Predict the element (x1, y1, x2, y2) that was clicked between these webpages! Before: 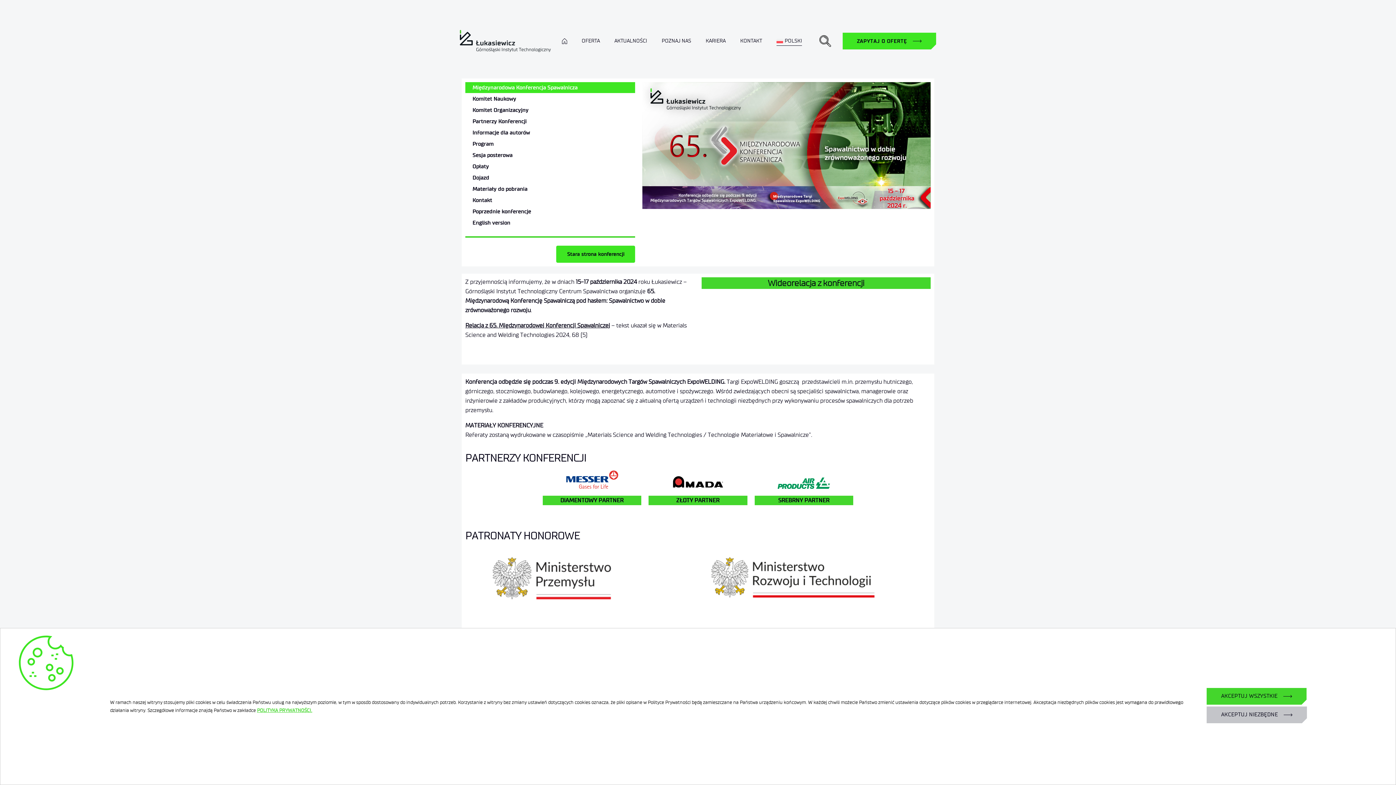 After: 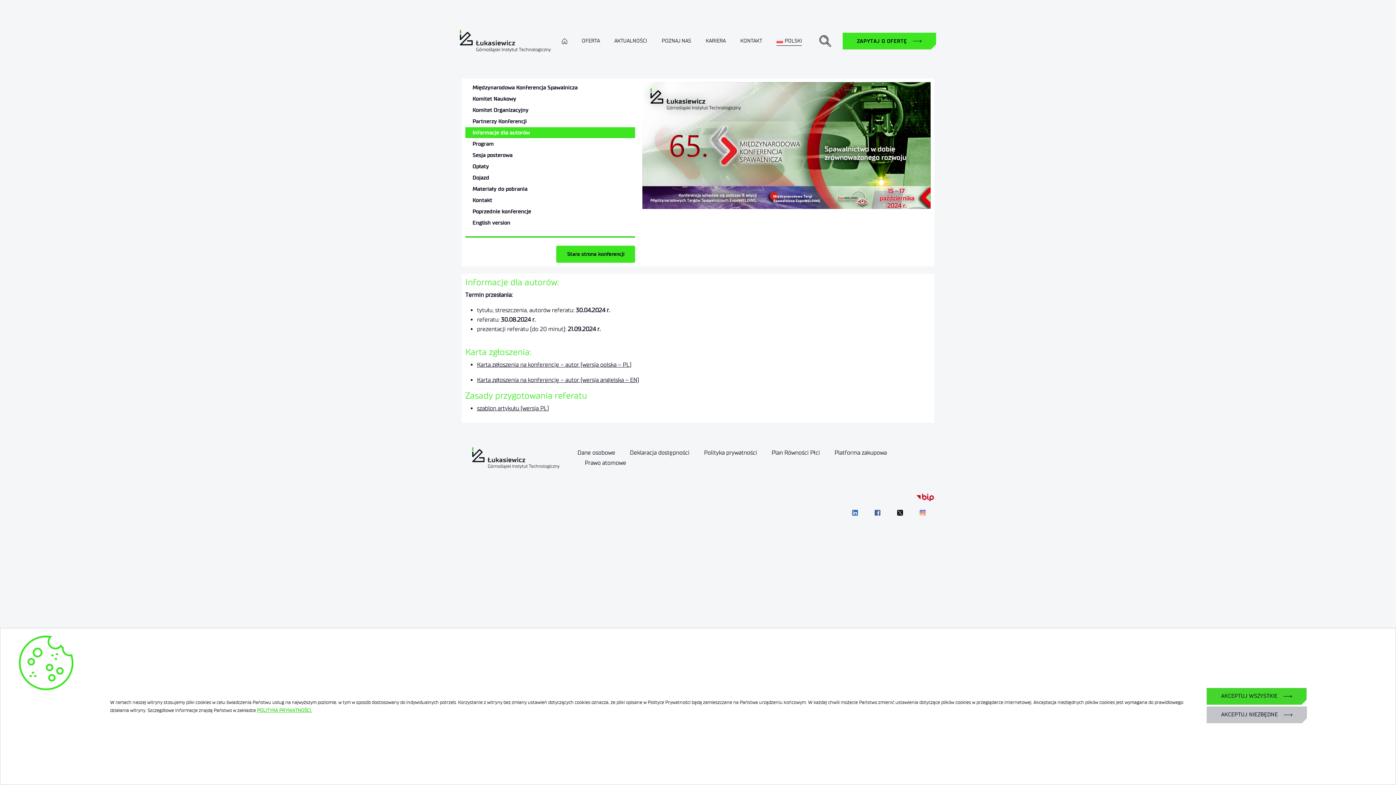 Action: label: Informacje dla autorów bbox: (465, 127, 635, 138)